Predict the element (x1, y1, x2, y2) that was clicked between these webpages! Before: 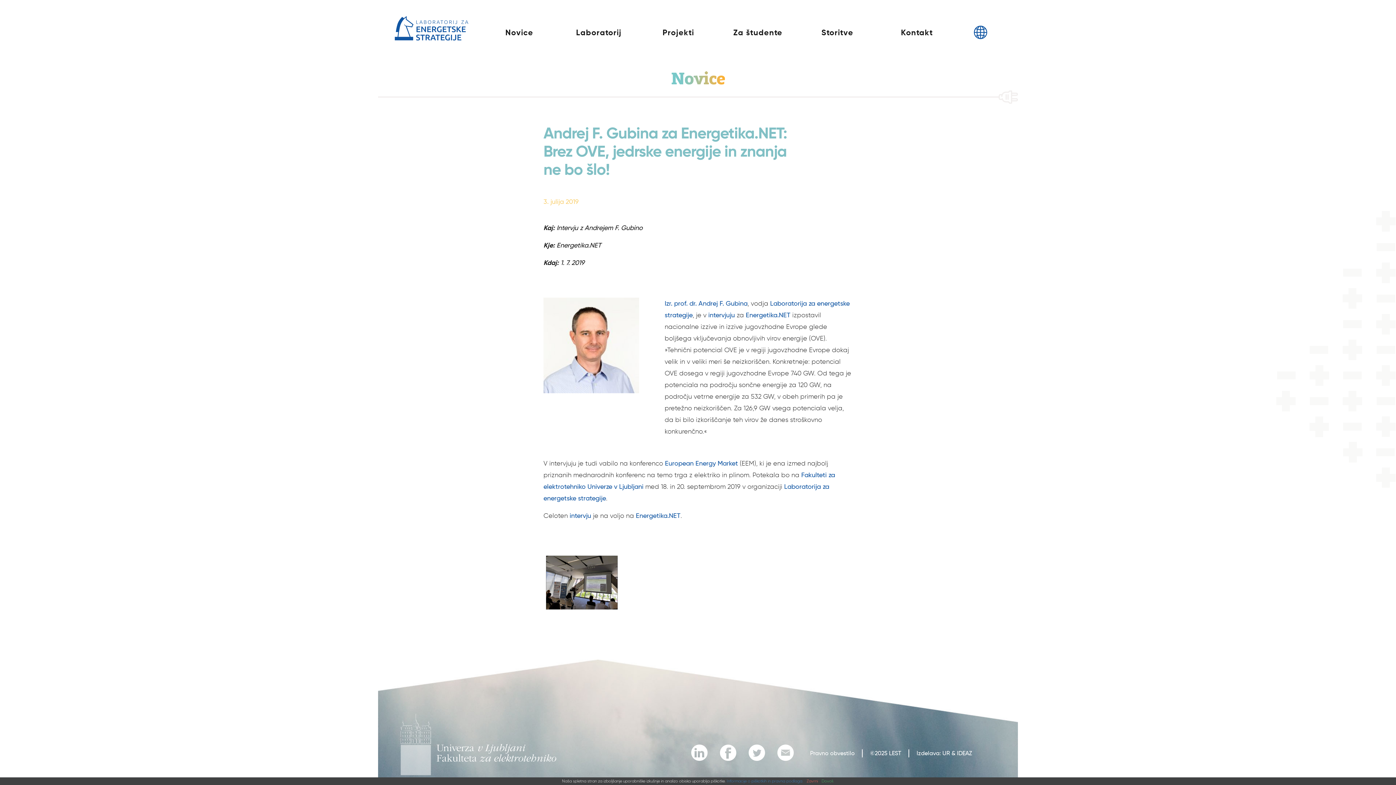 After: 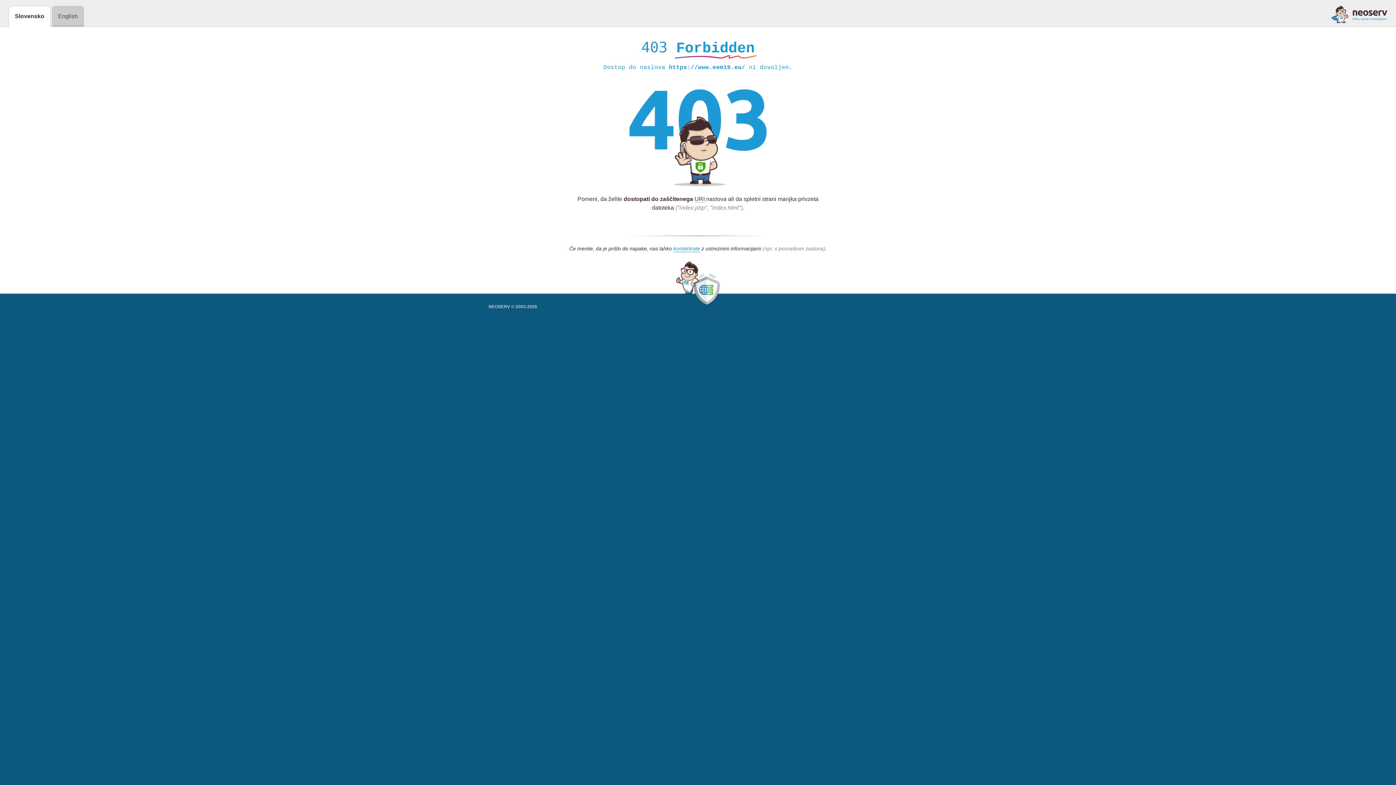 Action: label: European Energy Market bbox: (665, 459, 738, 467)